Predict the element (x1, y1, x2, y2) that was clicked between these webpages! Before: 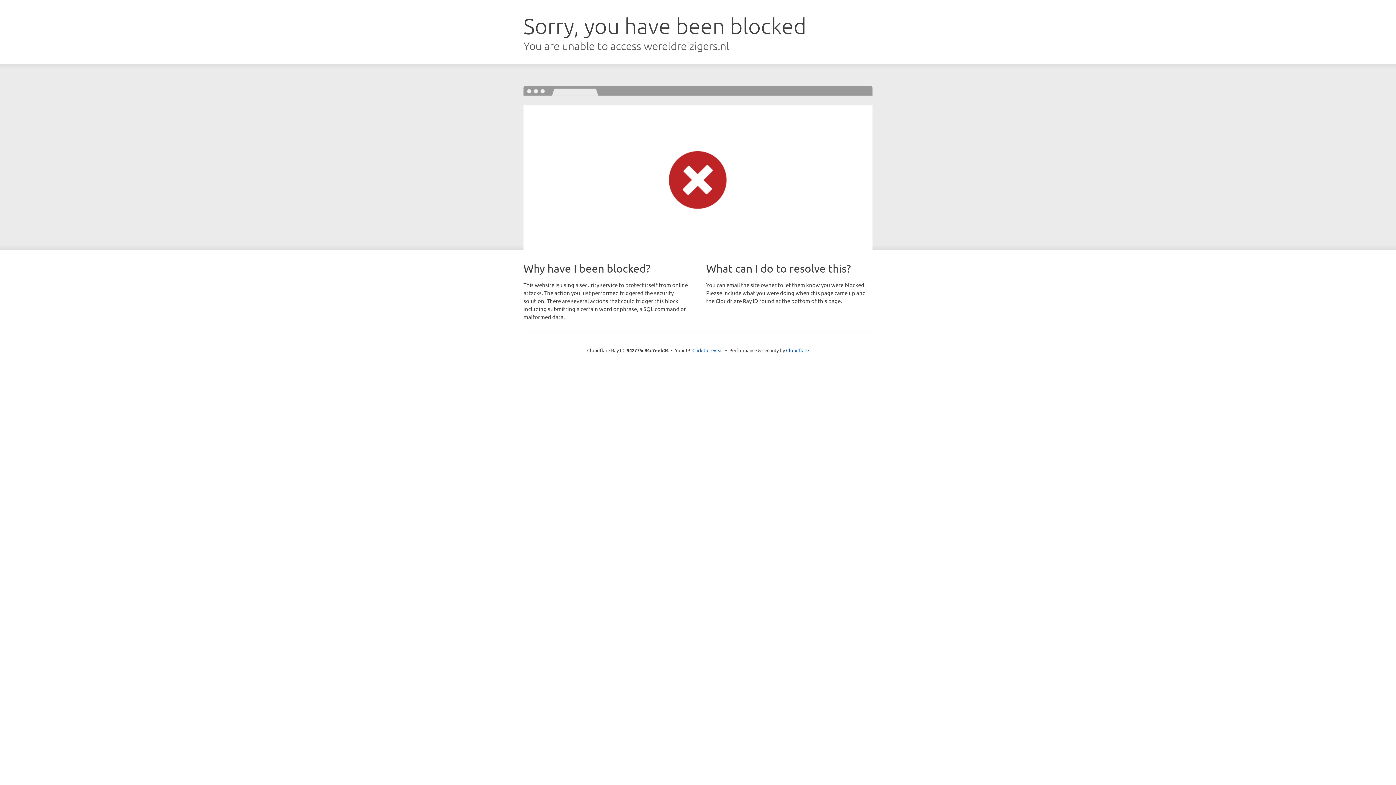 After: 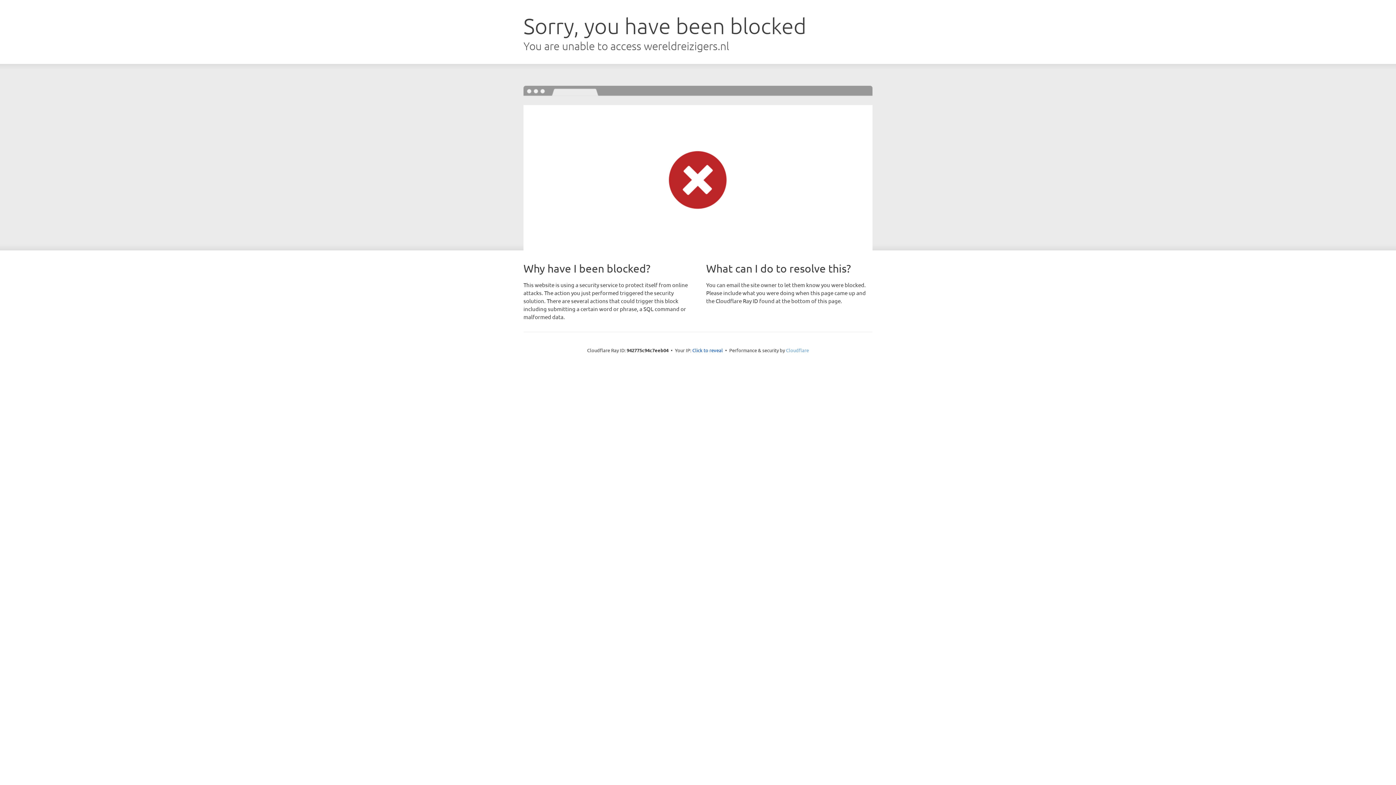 Action: label: Cloudflare bbox: (786, 347, 809, 353)